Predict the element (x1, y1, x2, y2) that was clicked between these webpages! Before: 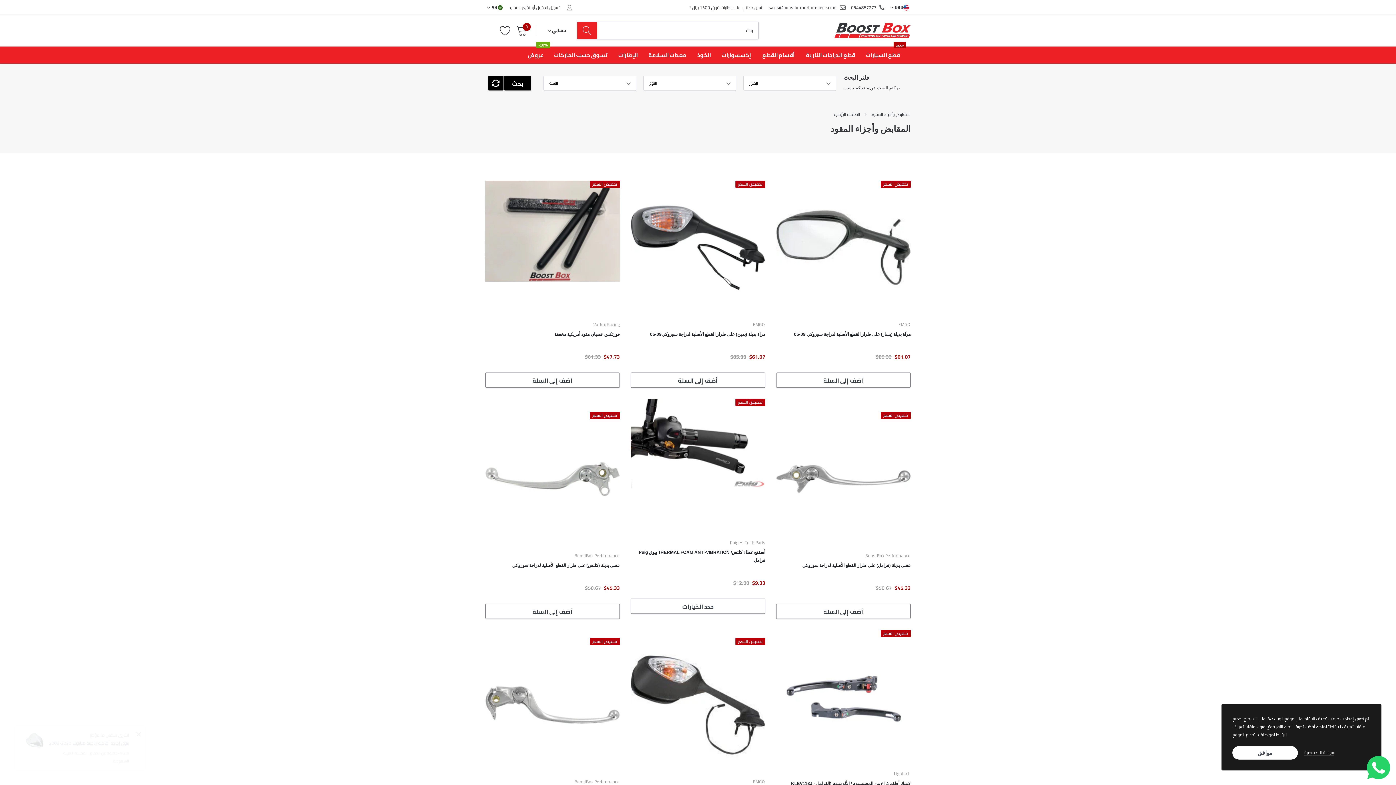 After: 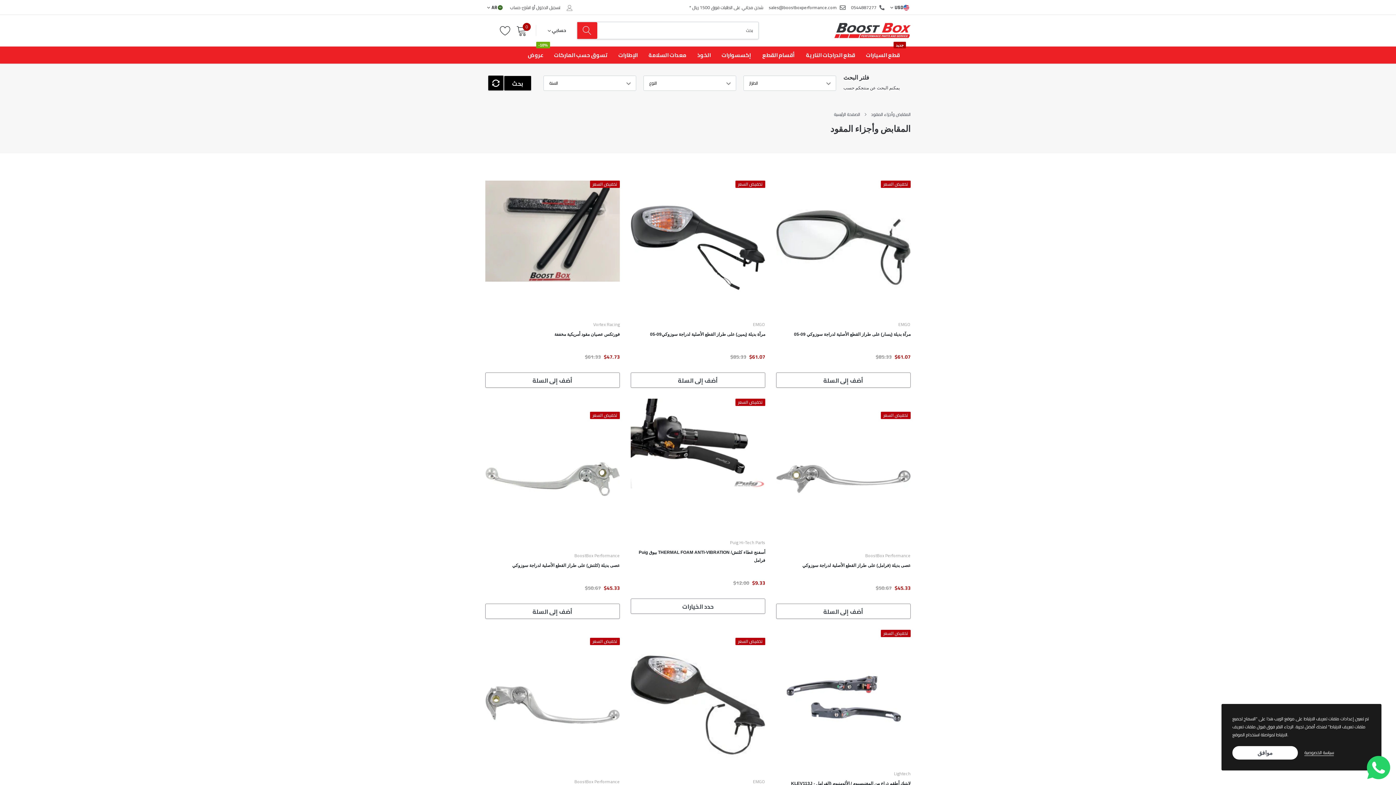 Action: bbox: (135, 738, 141, 745) label: ×